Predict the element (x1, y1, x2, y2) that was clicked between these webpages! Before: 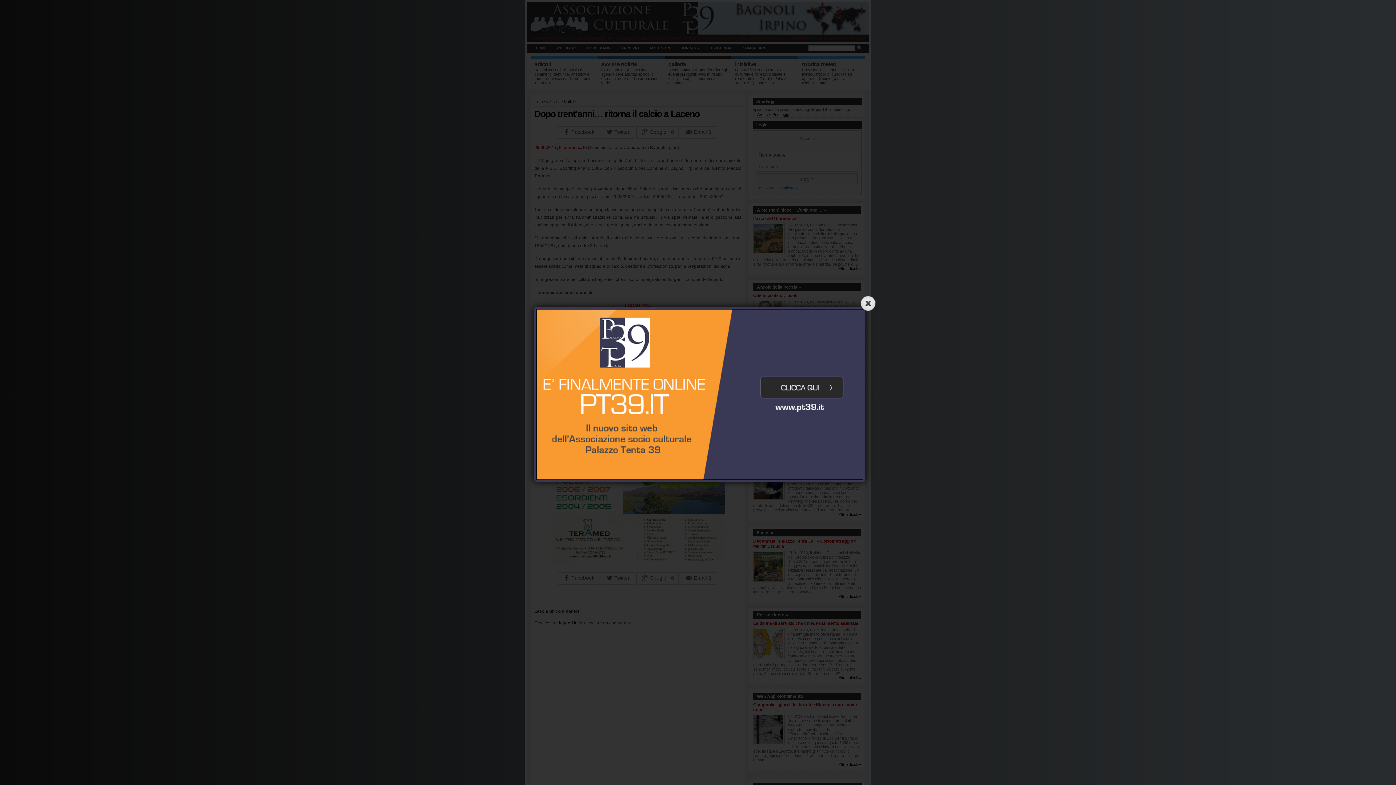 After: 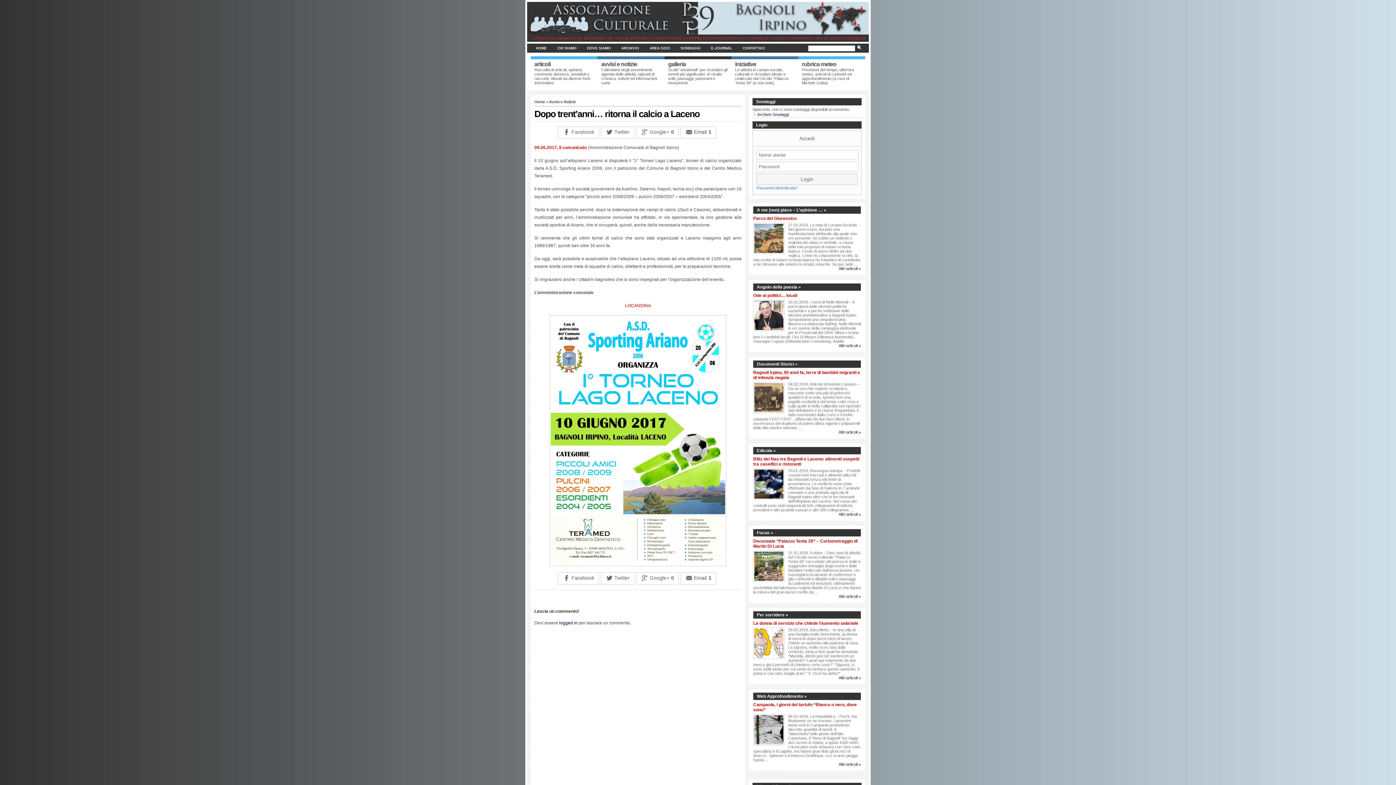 Action: bbox: (859, 294, 877, 313)